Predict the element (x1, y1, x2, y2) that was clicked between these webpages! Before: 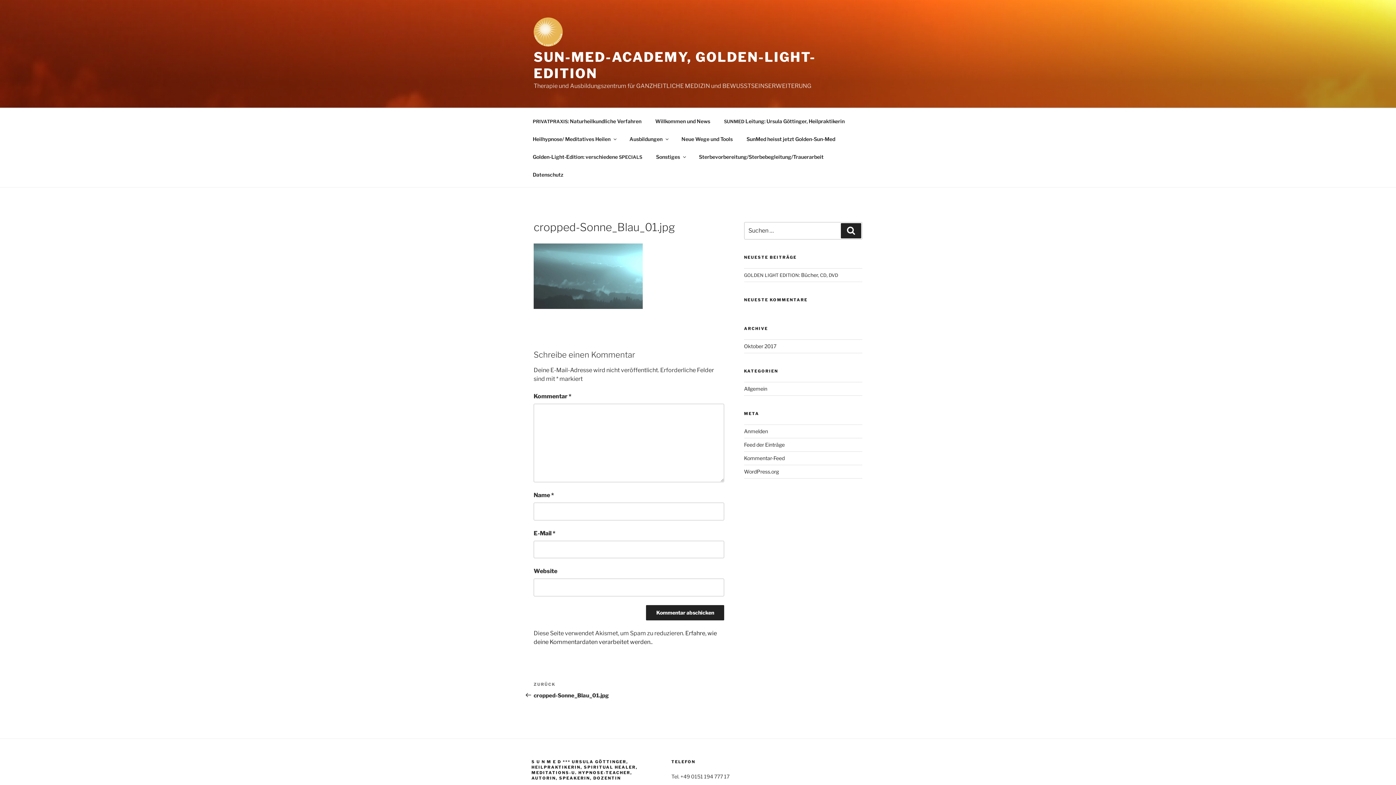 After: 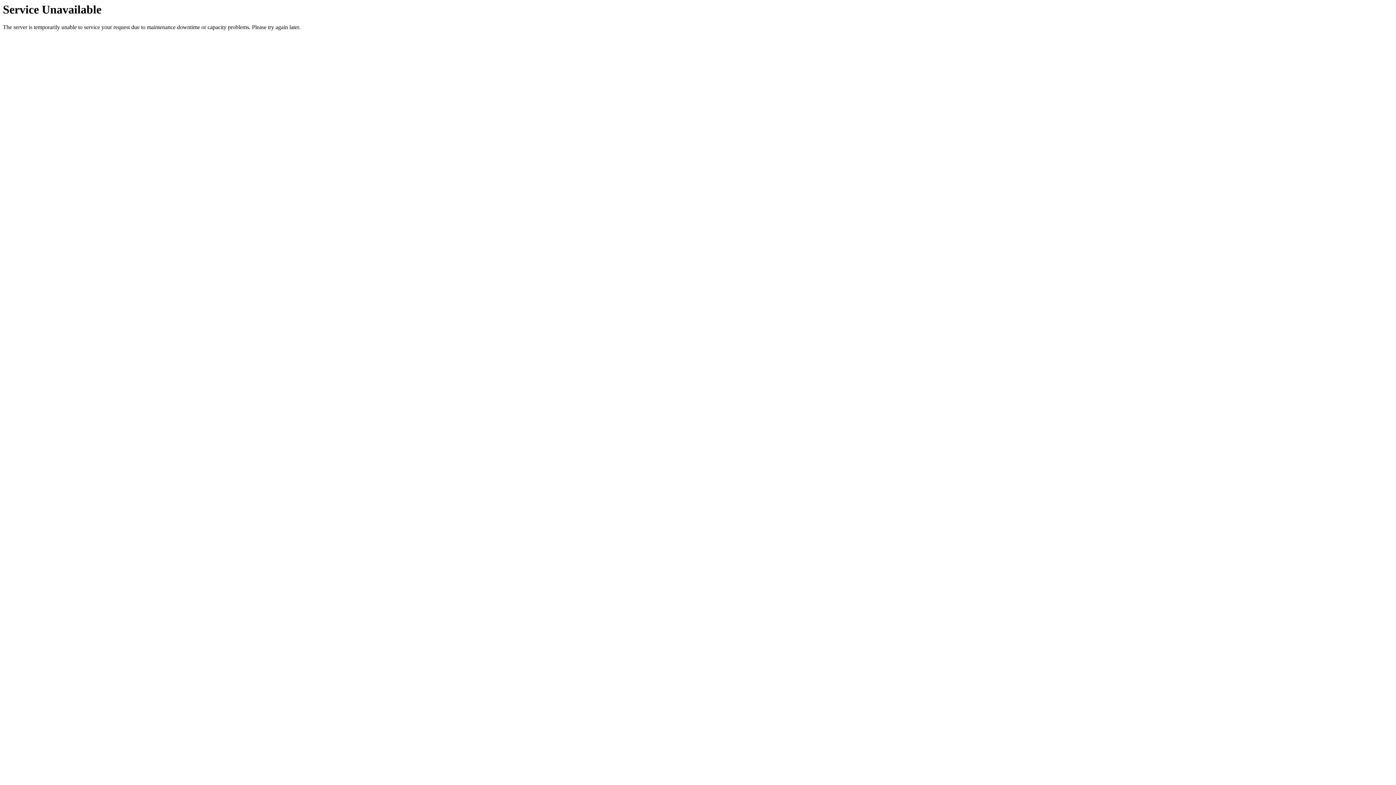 Action: bbox: (649, 112, 716, 130) label: Willkommen und News